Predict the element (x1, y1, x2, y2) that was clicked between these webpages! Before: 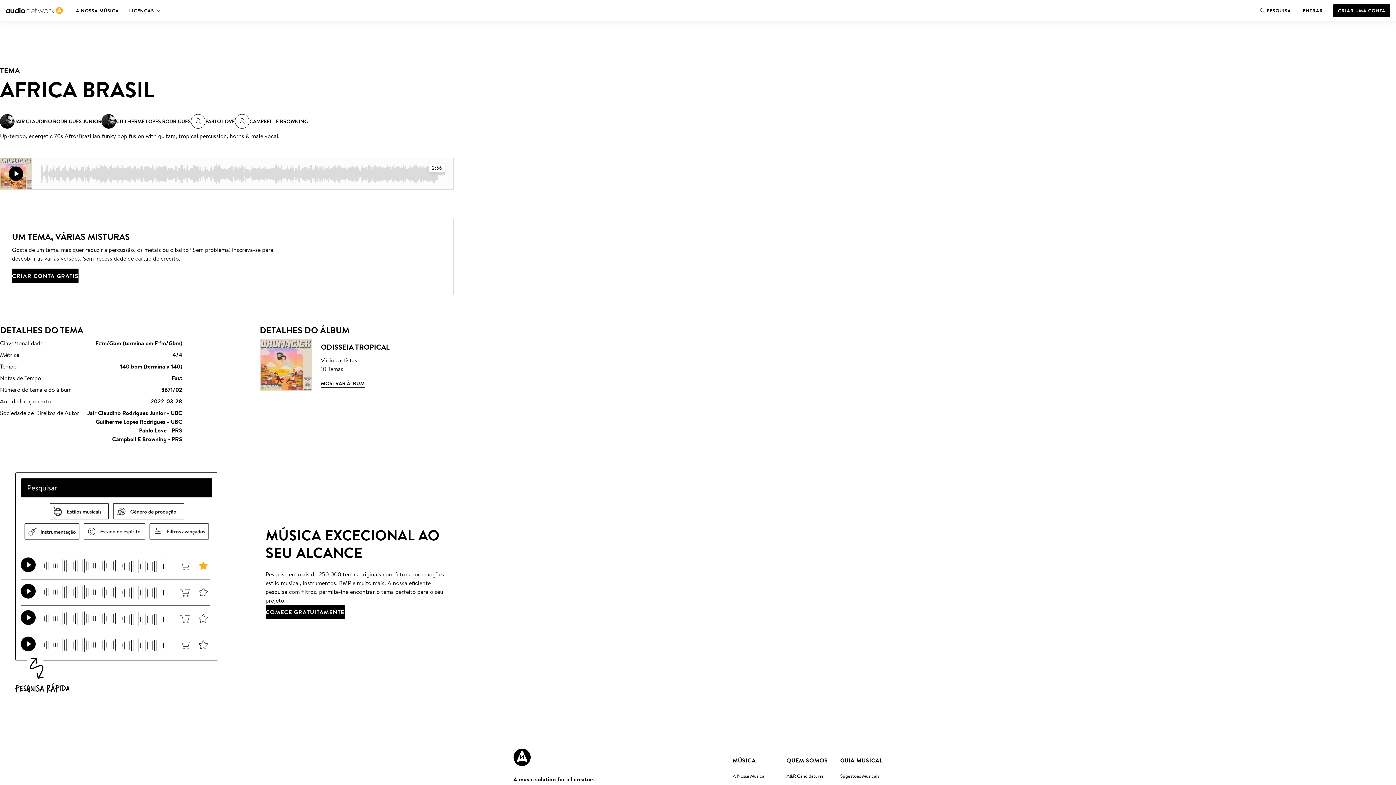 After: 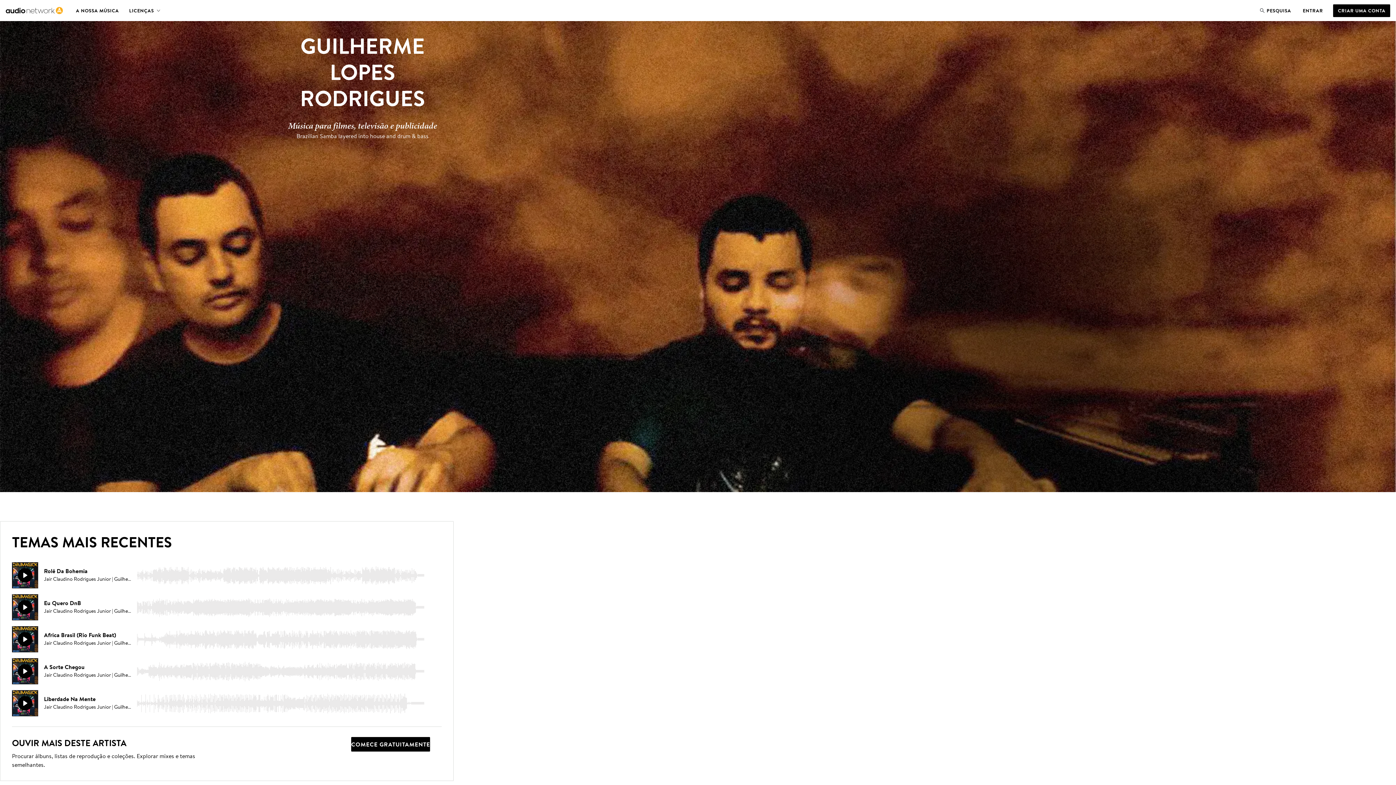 Action: label: GUILHERME LOPES RODRIGUES bbox: (101, 111, 190, 131)